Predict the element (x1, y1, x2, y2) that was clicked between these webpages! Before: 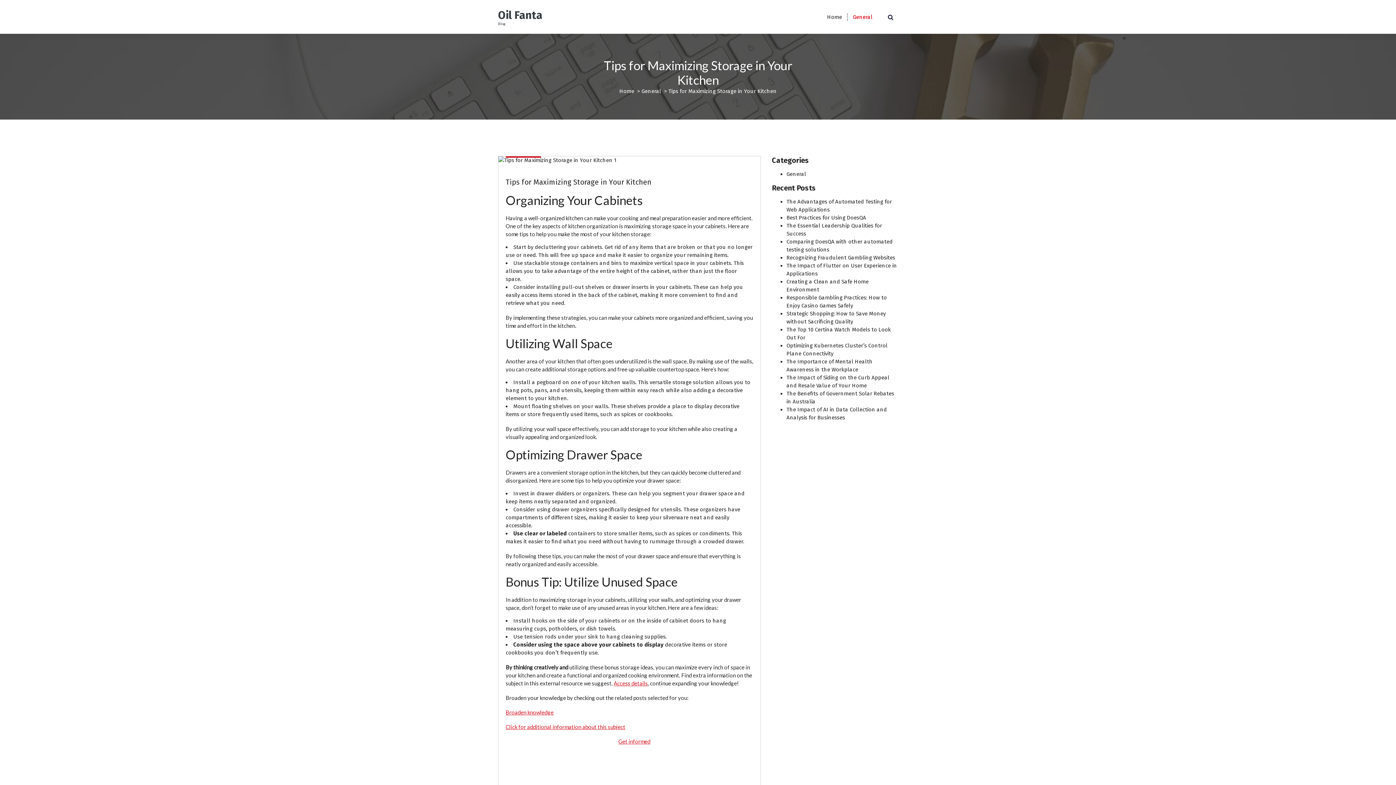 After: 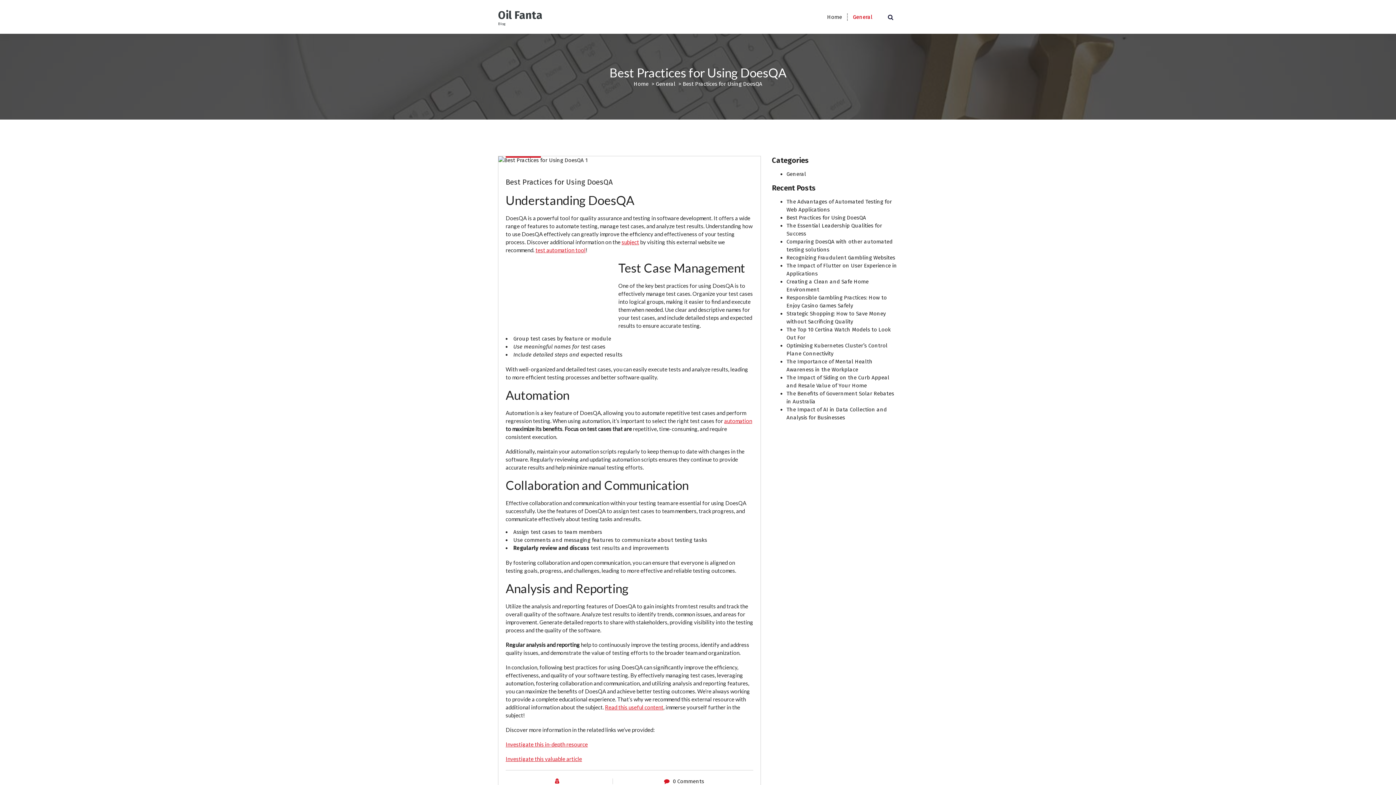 Action: label: Best Practices for Using DoesQA bbox: (786, 214, 866, 221)